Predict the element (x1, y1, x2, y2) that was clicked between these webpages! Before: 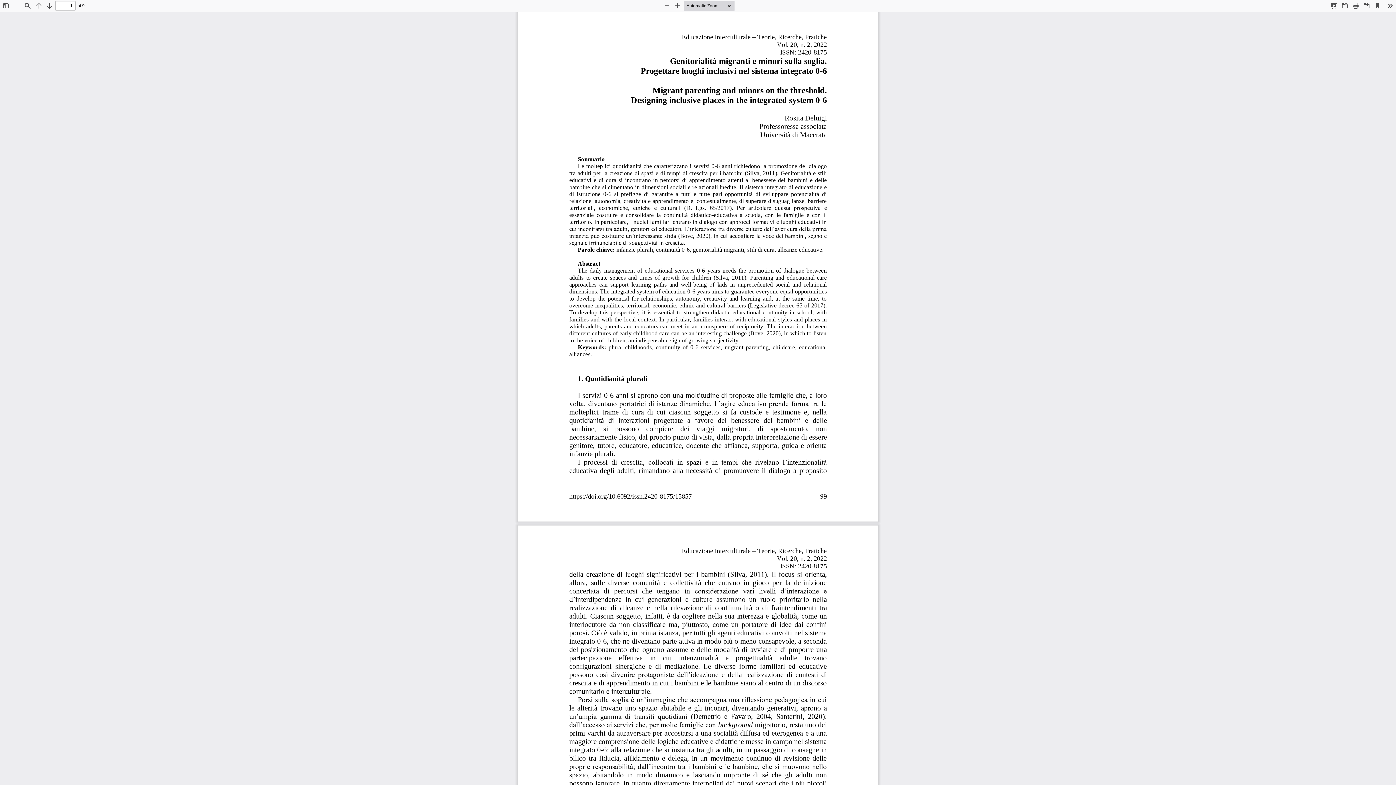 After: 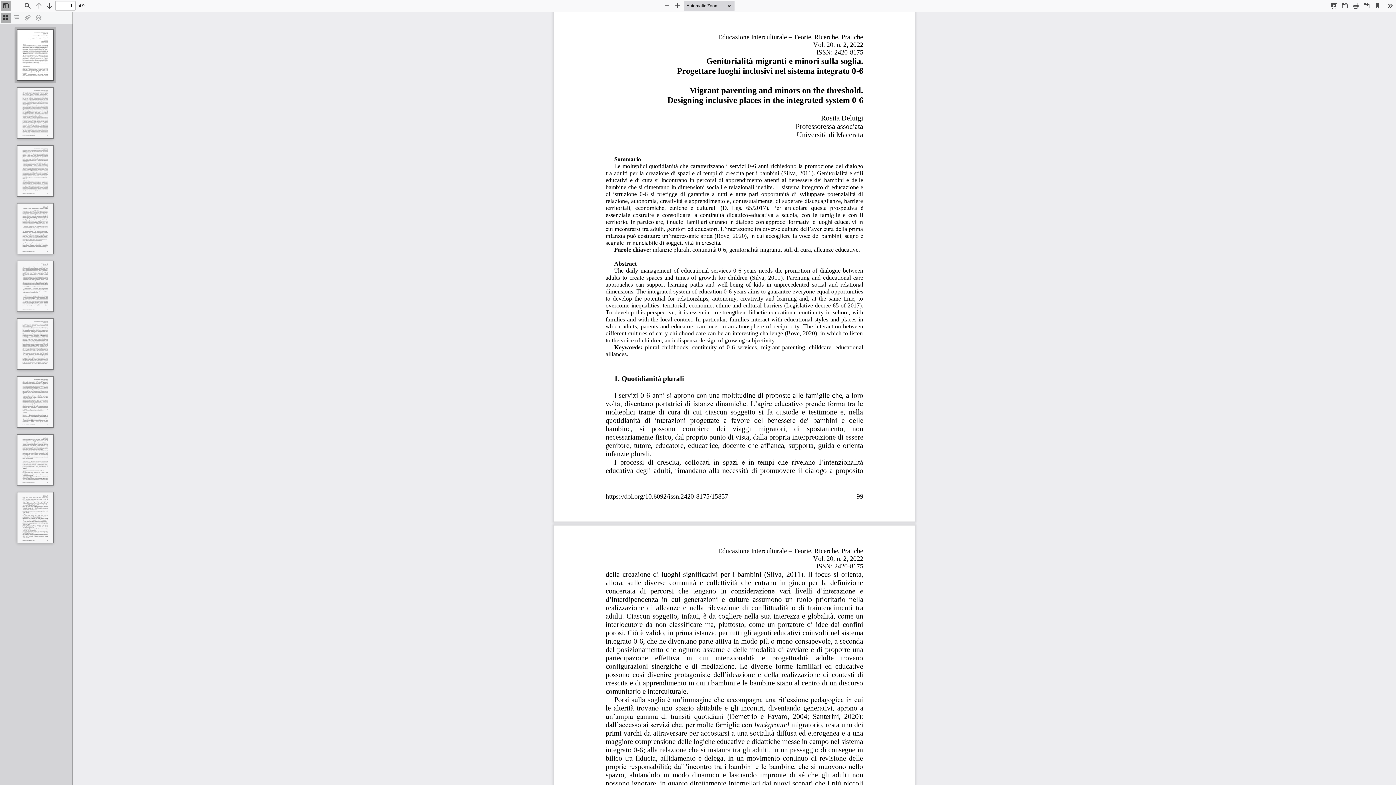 Action: bbox: (0, 0, 10, 10) label: Toggle Sidebar